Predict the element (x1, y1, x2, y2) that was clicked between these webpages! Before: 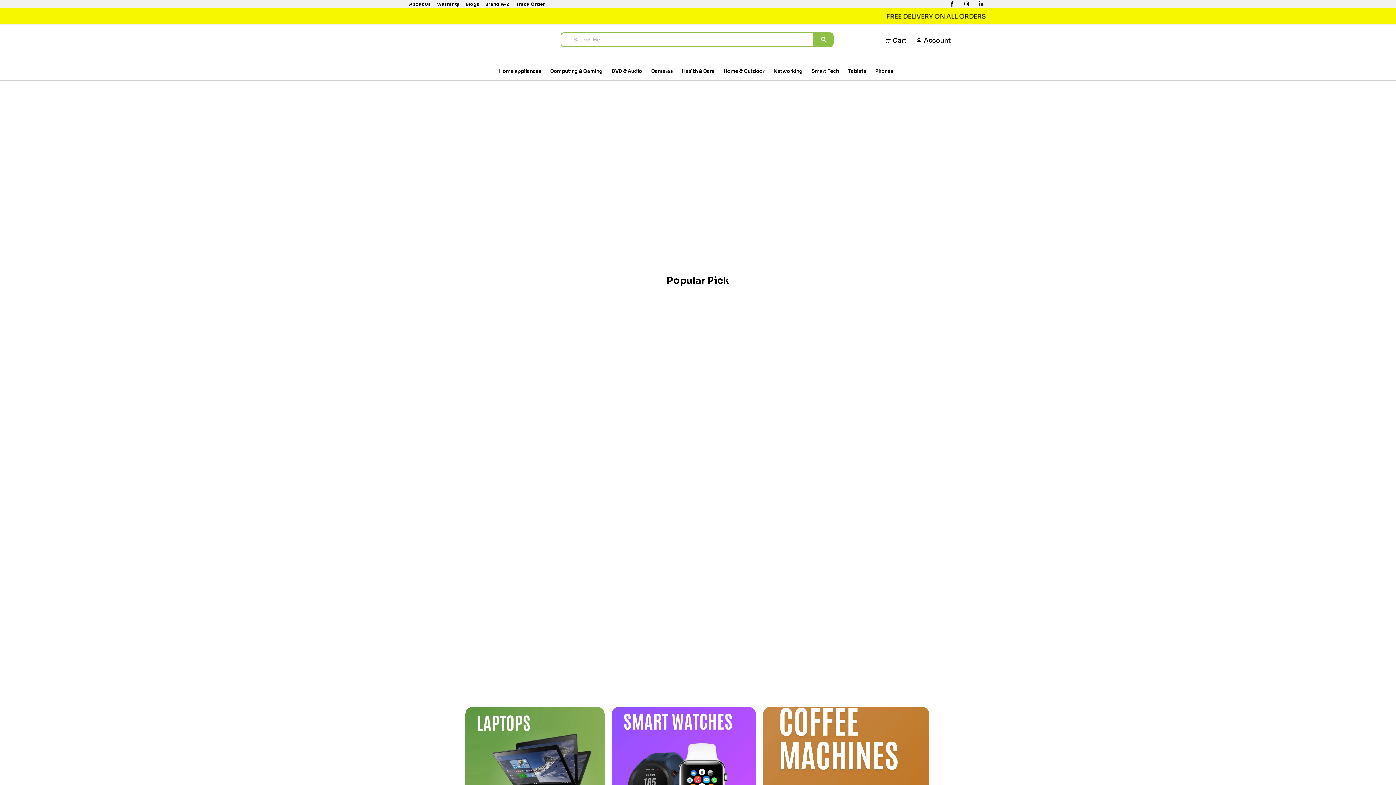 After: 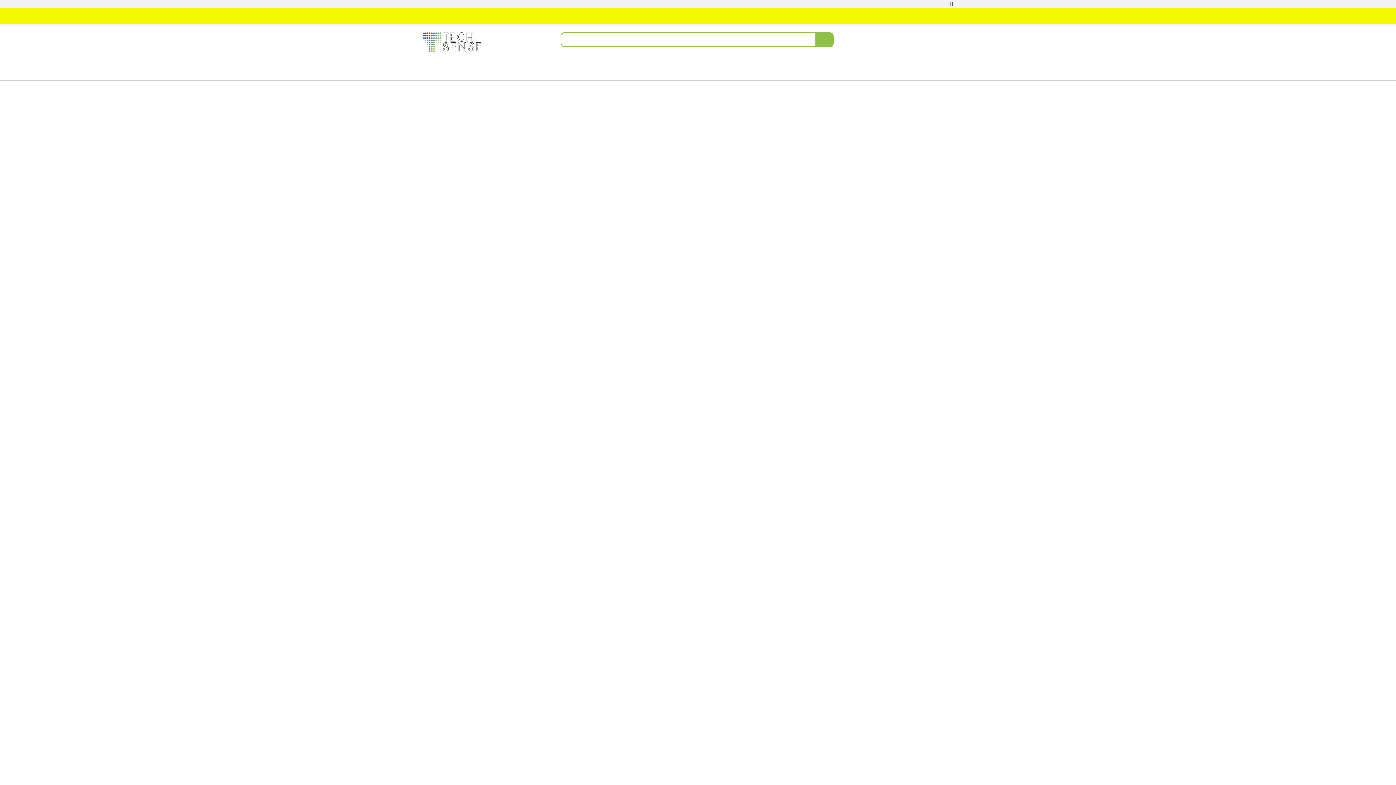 Action: bbox: (814, 32, 833, 46) label: search submit